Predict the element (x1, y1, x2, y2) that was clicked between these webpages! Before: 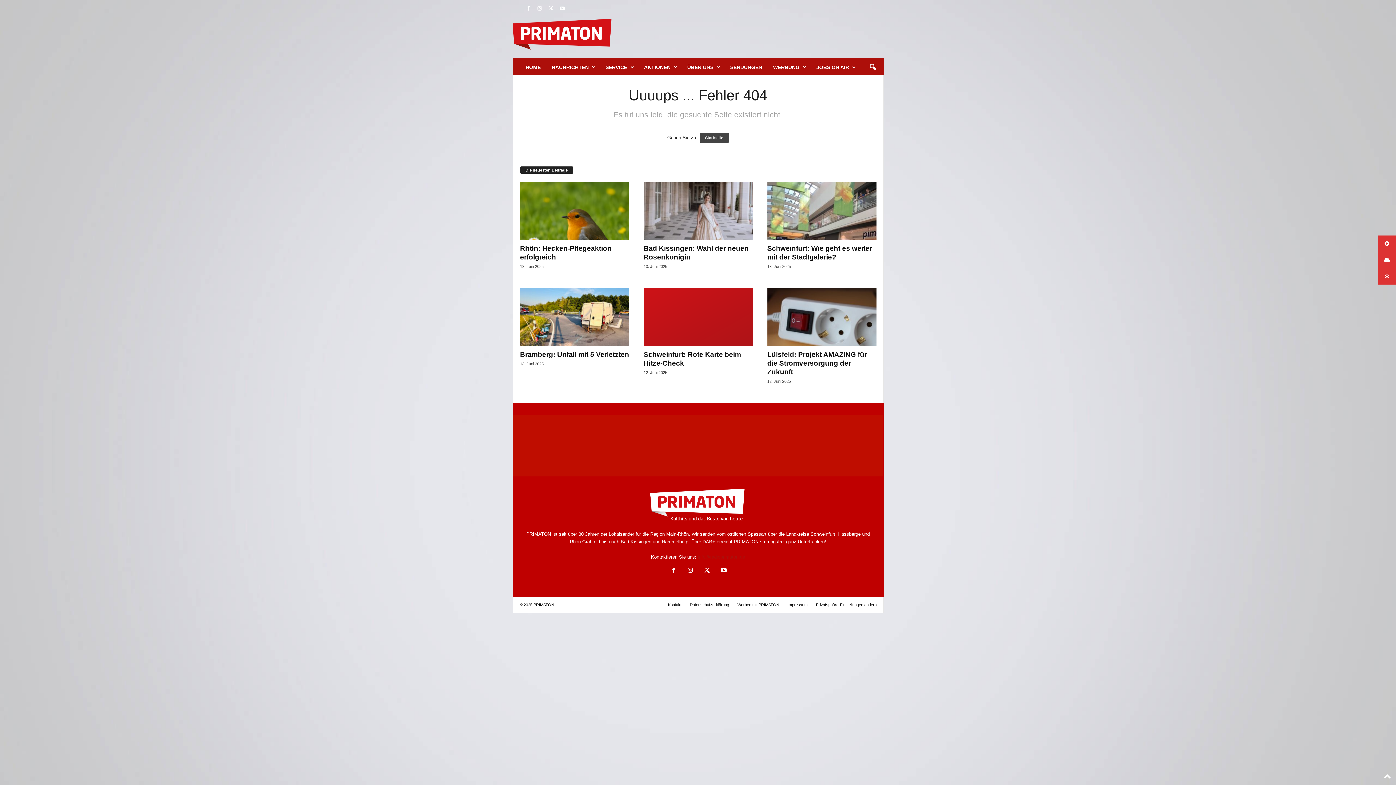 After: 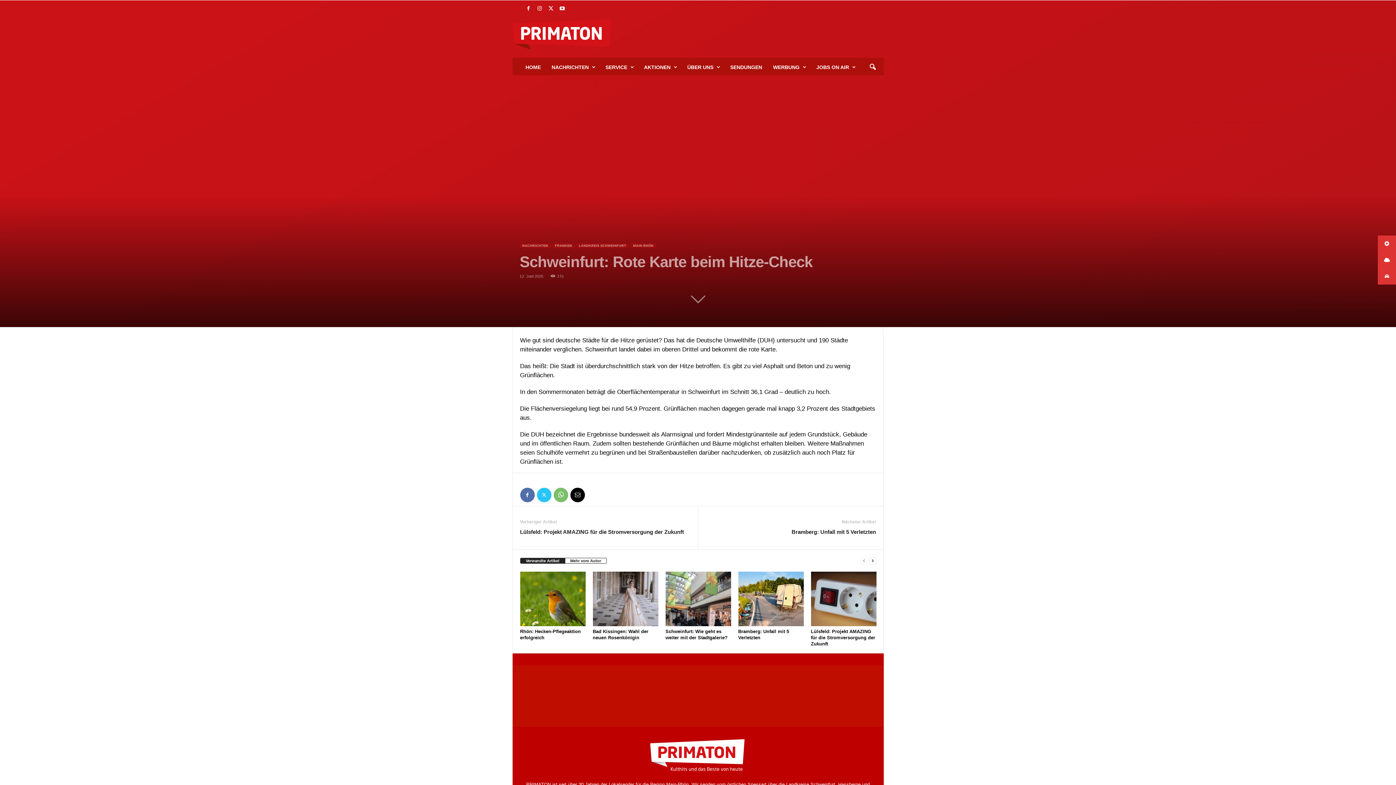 Action: bbox: (643, 287, 752, 346)